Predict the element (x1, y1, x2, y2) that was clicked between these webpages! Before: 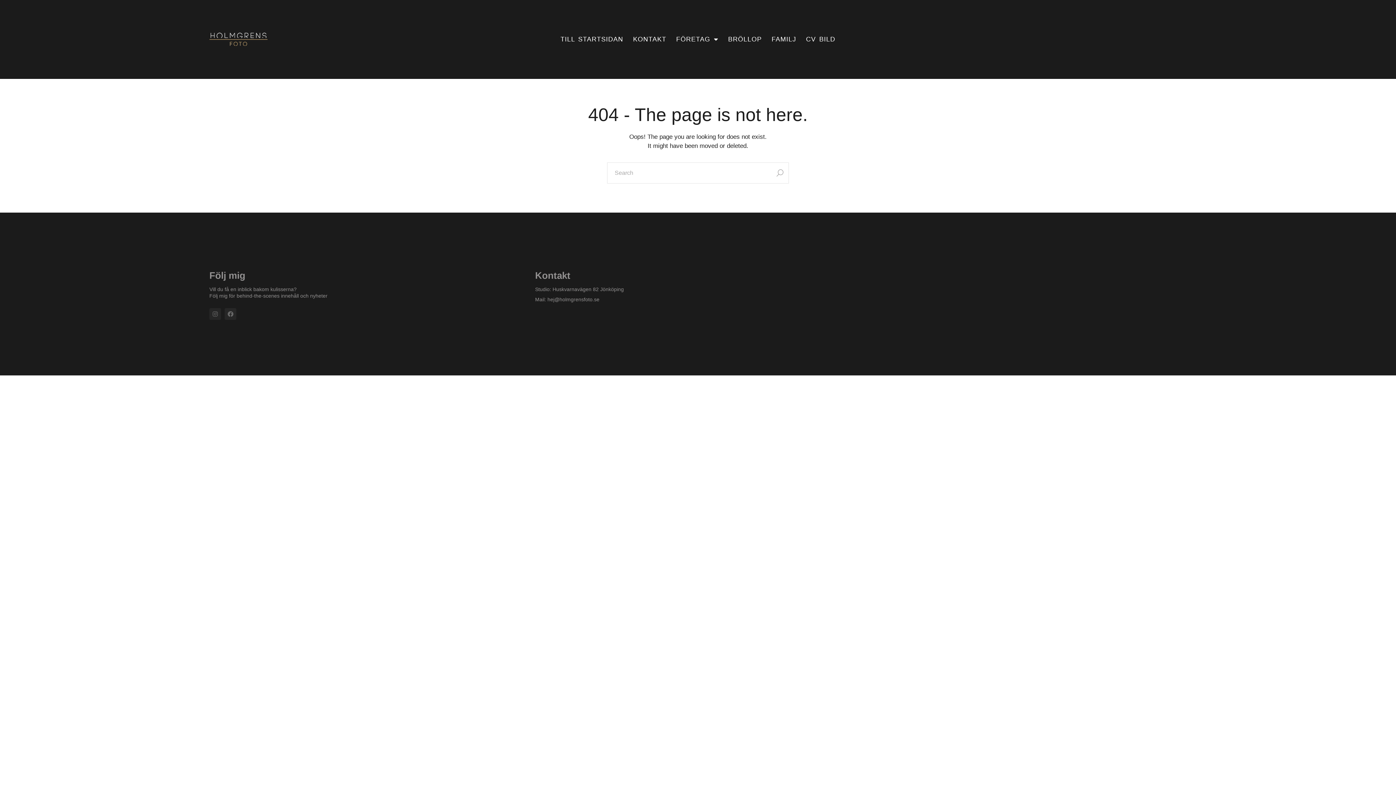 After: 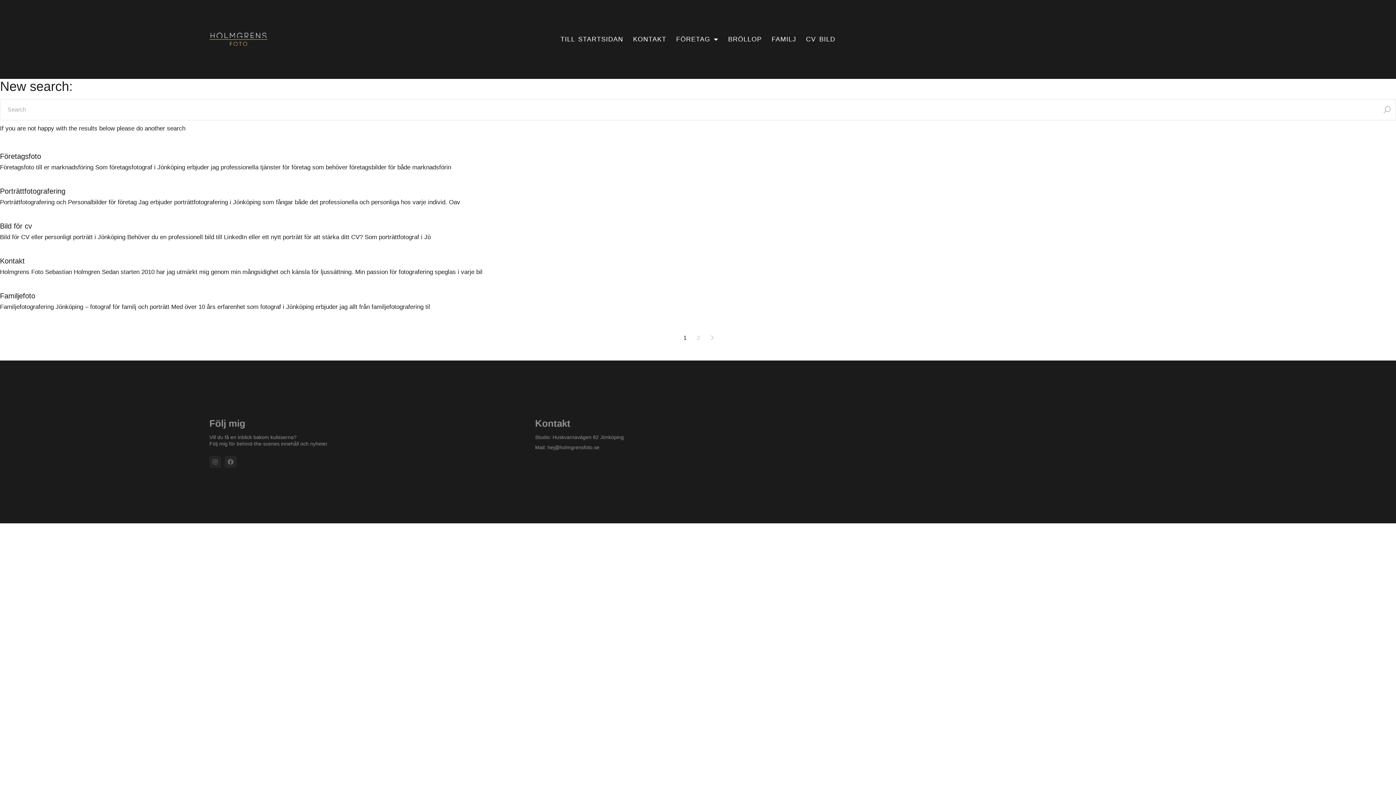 Action: bbox: (770, 162, 789, 183)